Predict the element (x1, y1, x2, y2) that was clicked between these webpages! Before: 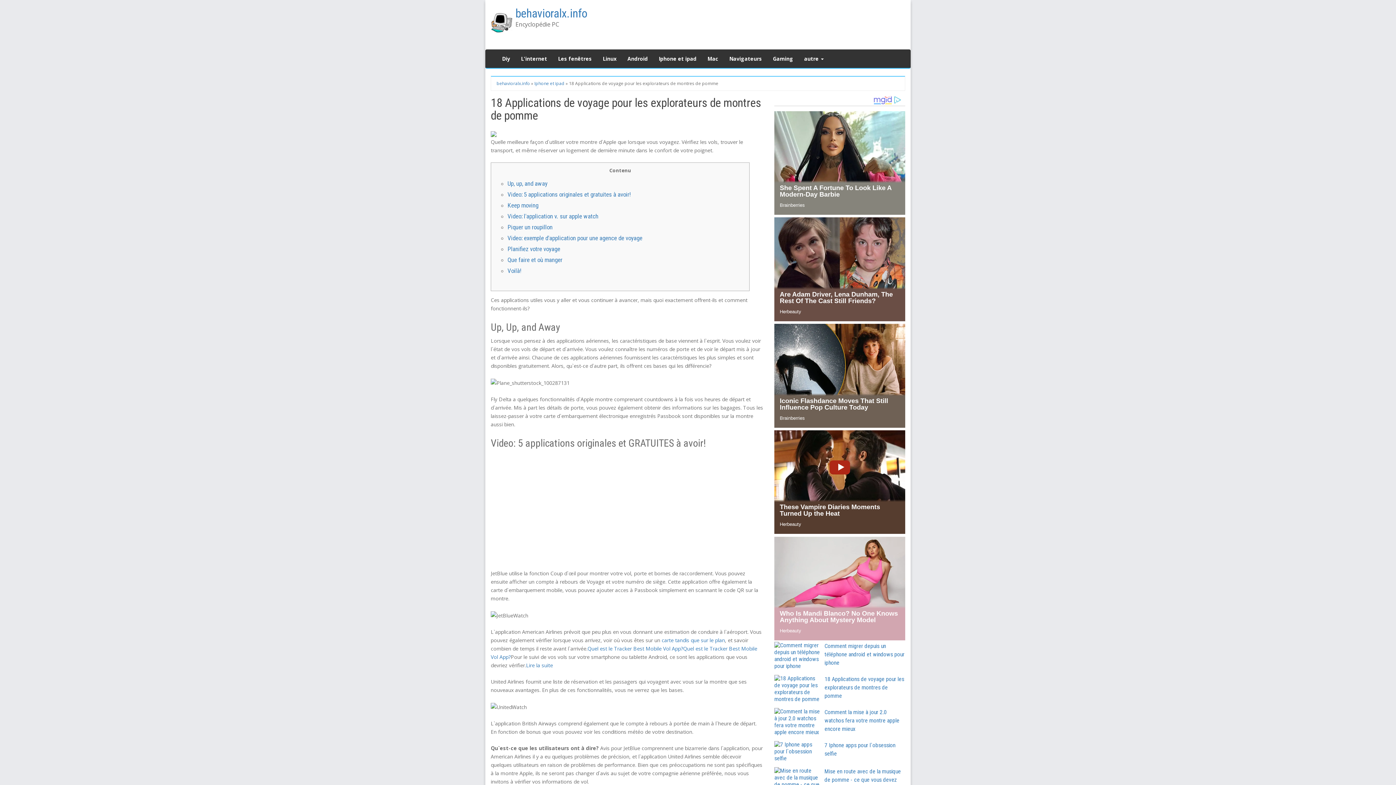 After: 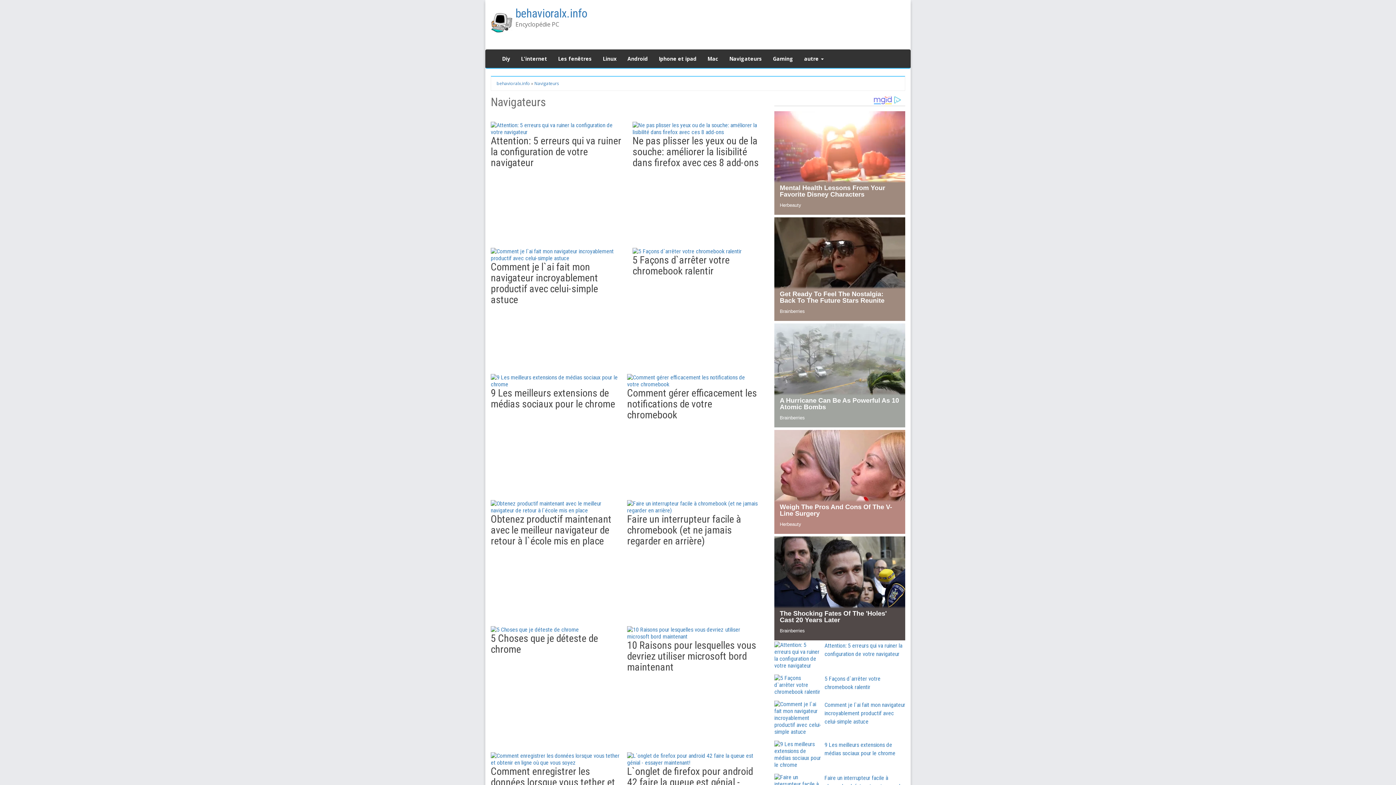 Action: label: Navigateurs bbox: (724, 49, 767, 68)